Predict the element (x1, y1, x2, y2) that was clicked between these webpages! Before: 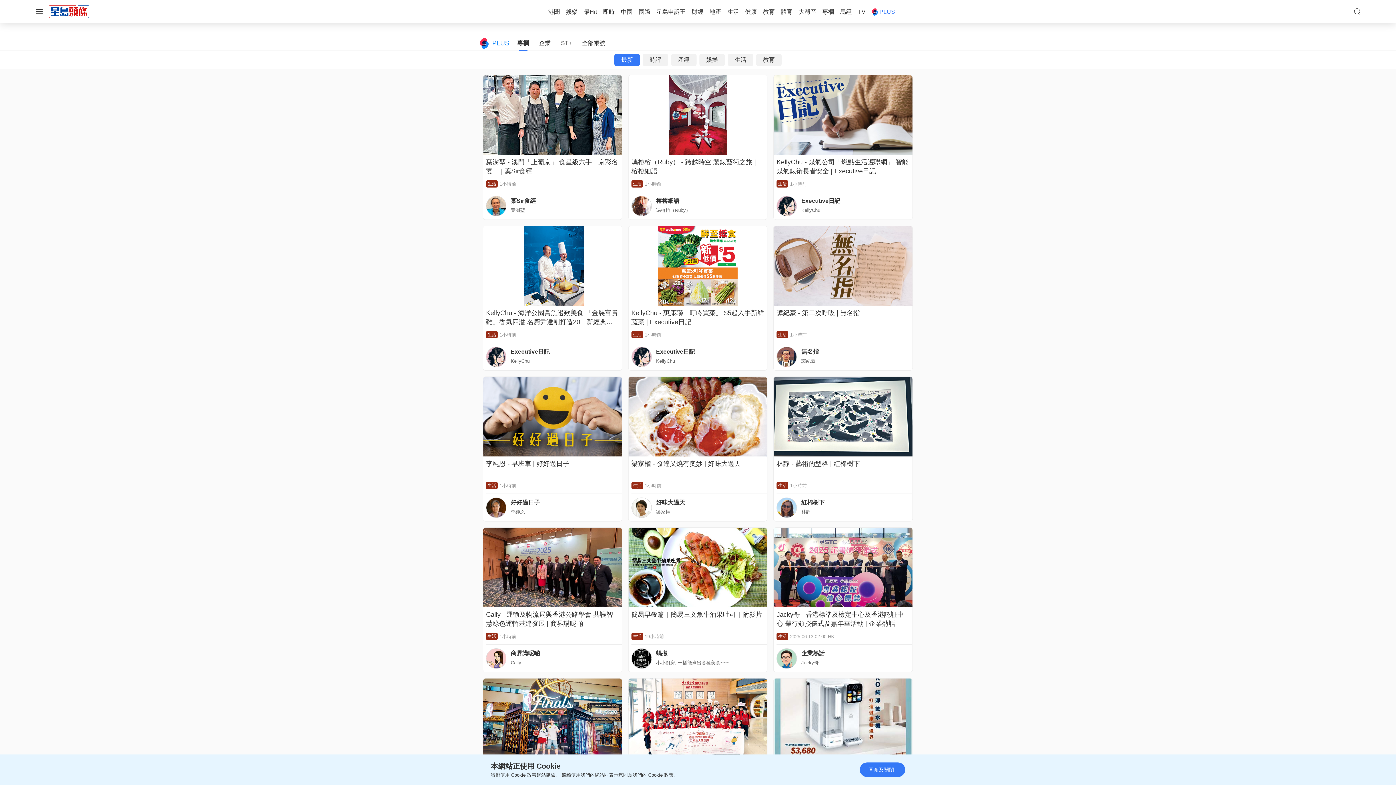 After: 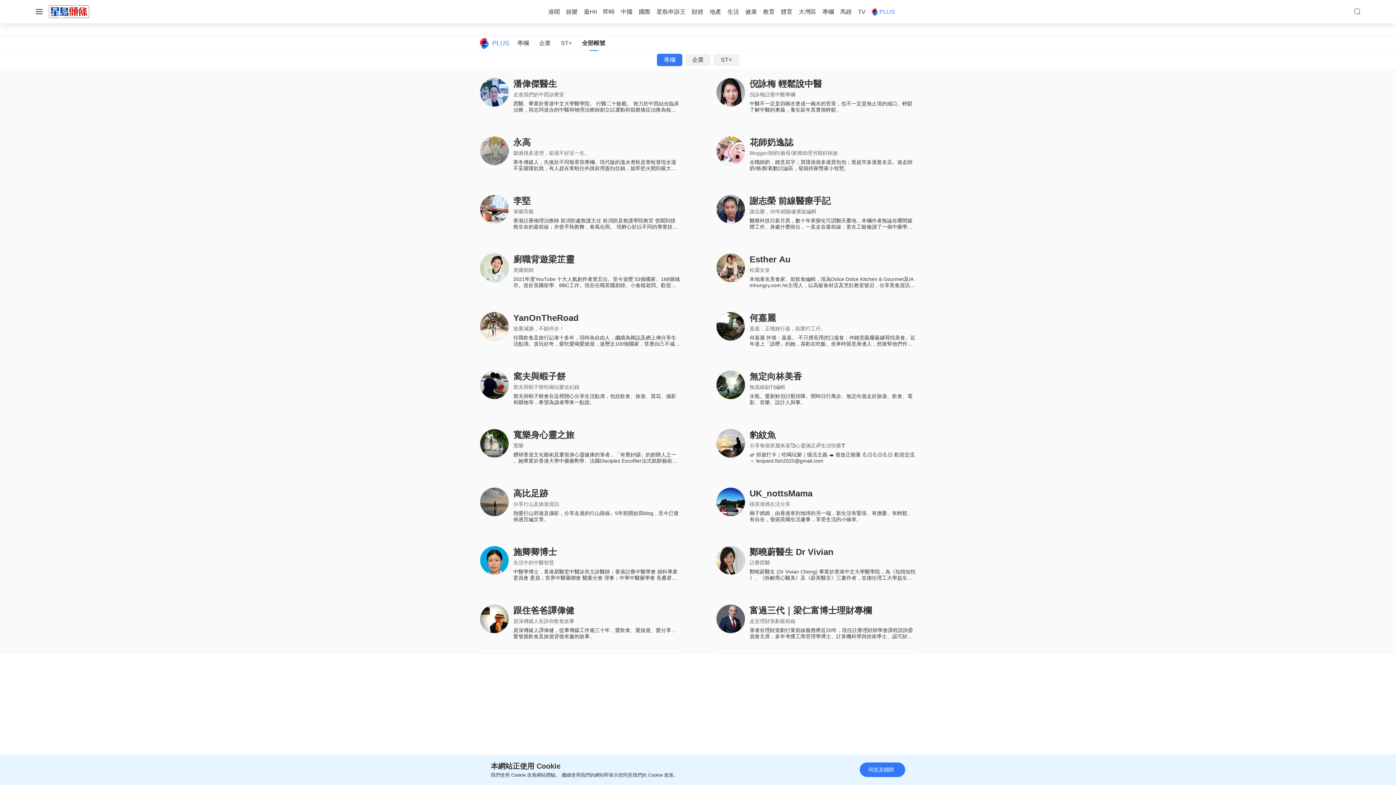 Action: bbox: (582, 36, 605, 50) label: 全部帳號